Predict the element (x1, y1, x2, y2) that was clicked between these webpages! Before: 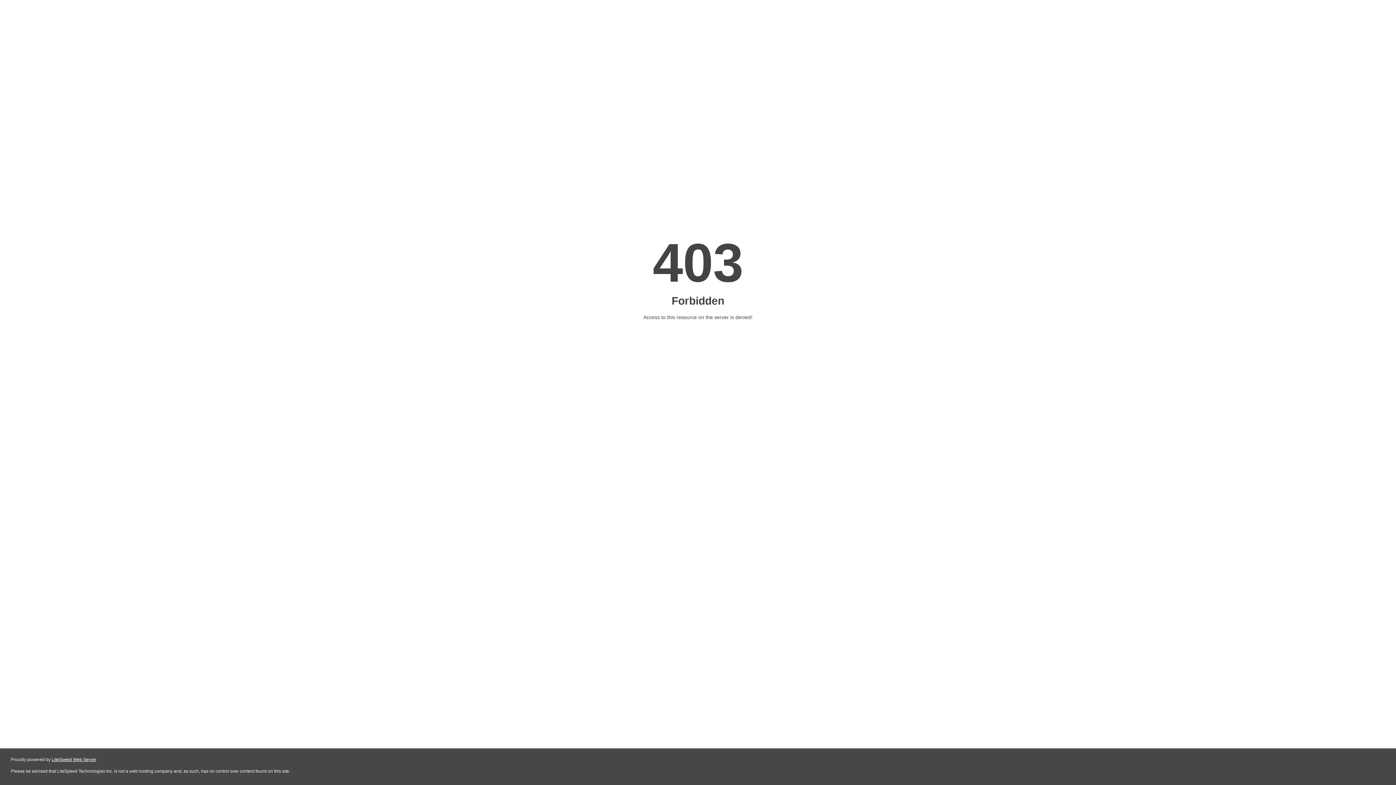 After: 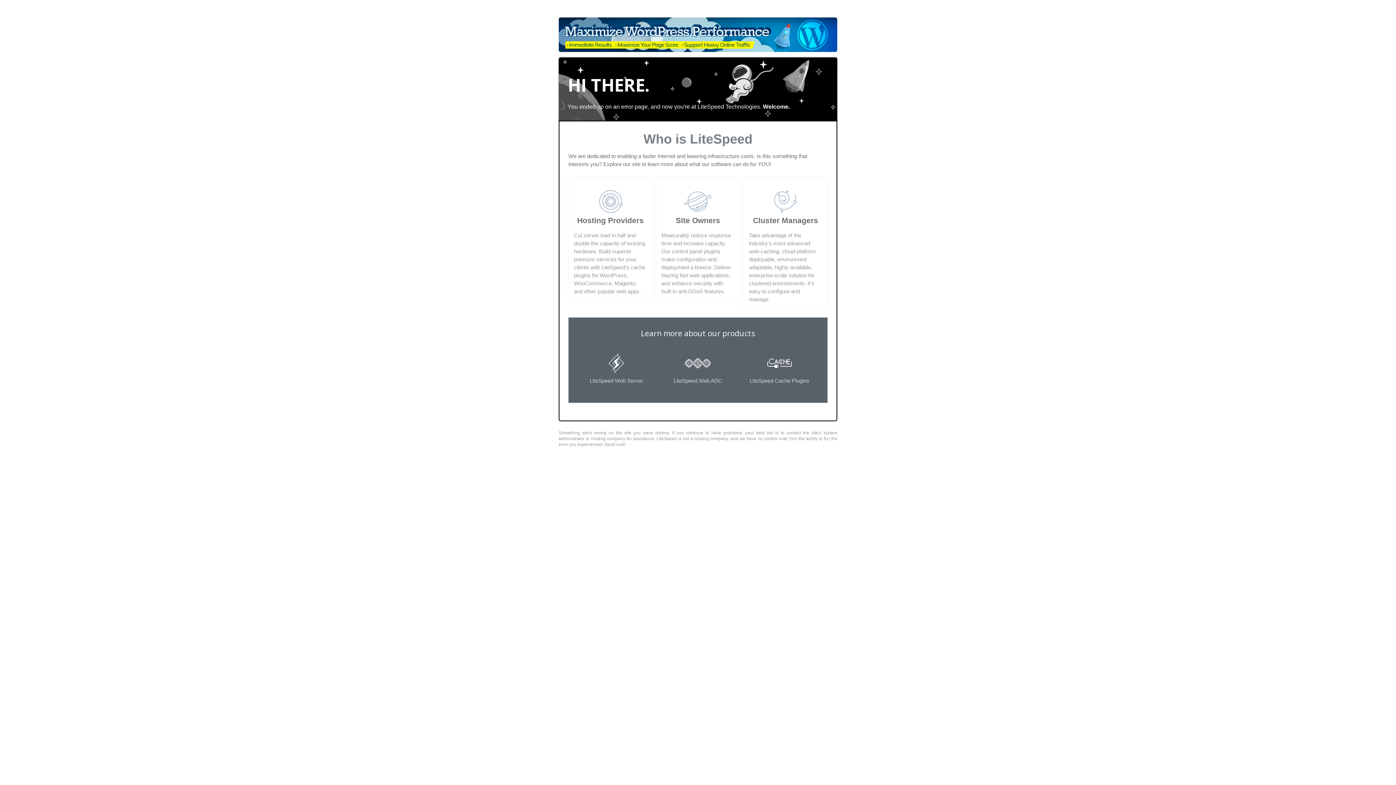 Action: label: LiteSpeed Web Server bbox: (51, 757, 96, 762)